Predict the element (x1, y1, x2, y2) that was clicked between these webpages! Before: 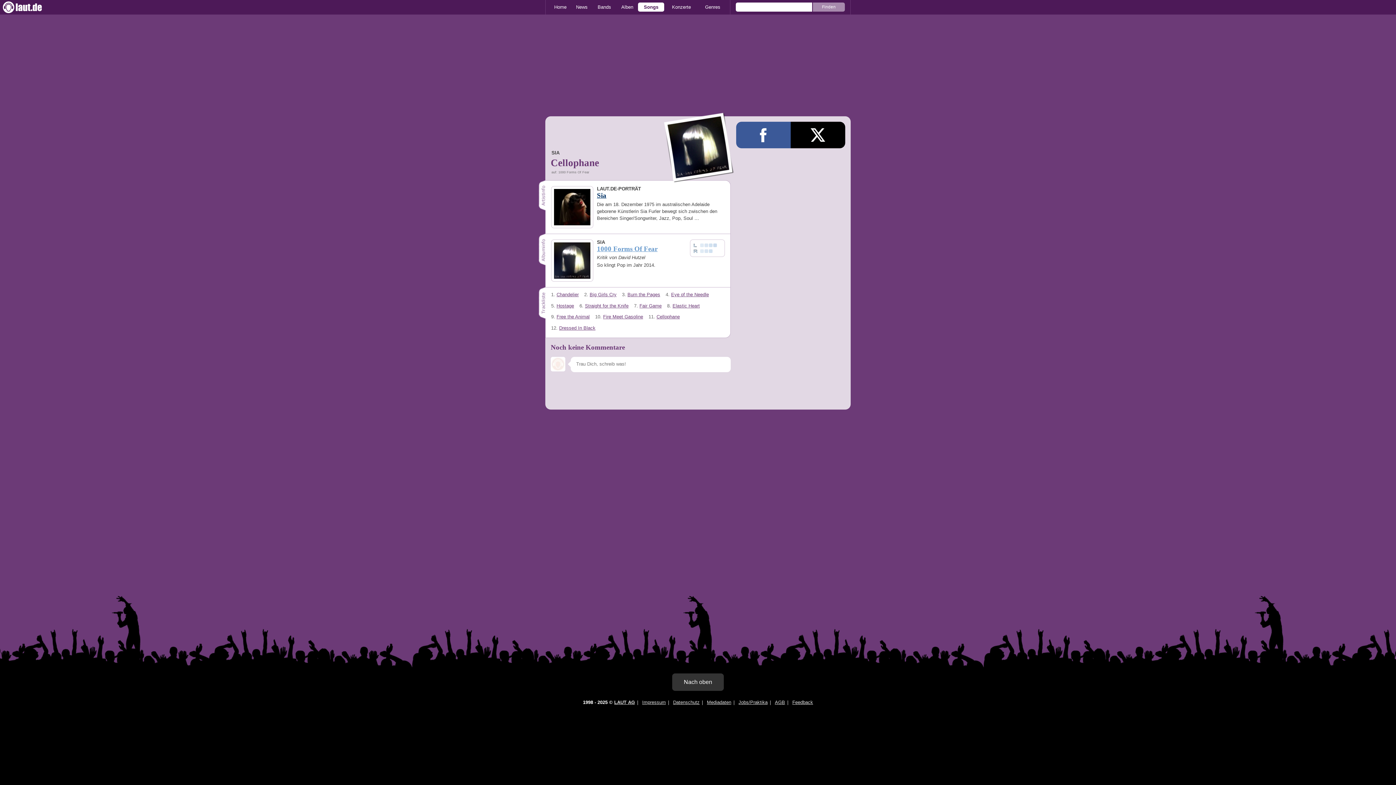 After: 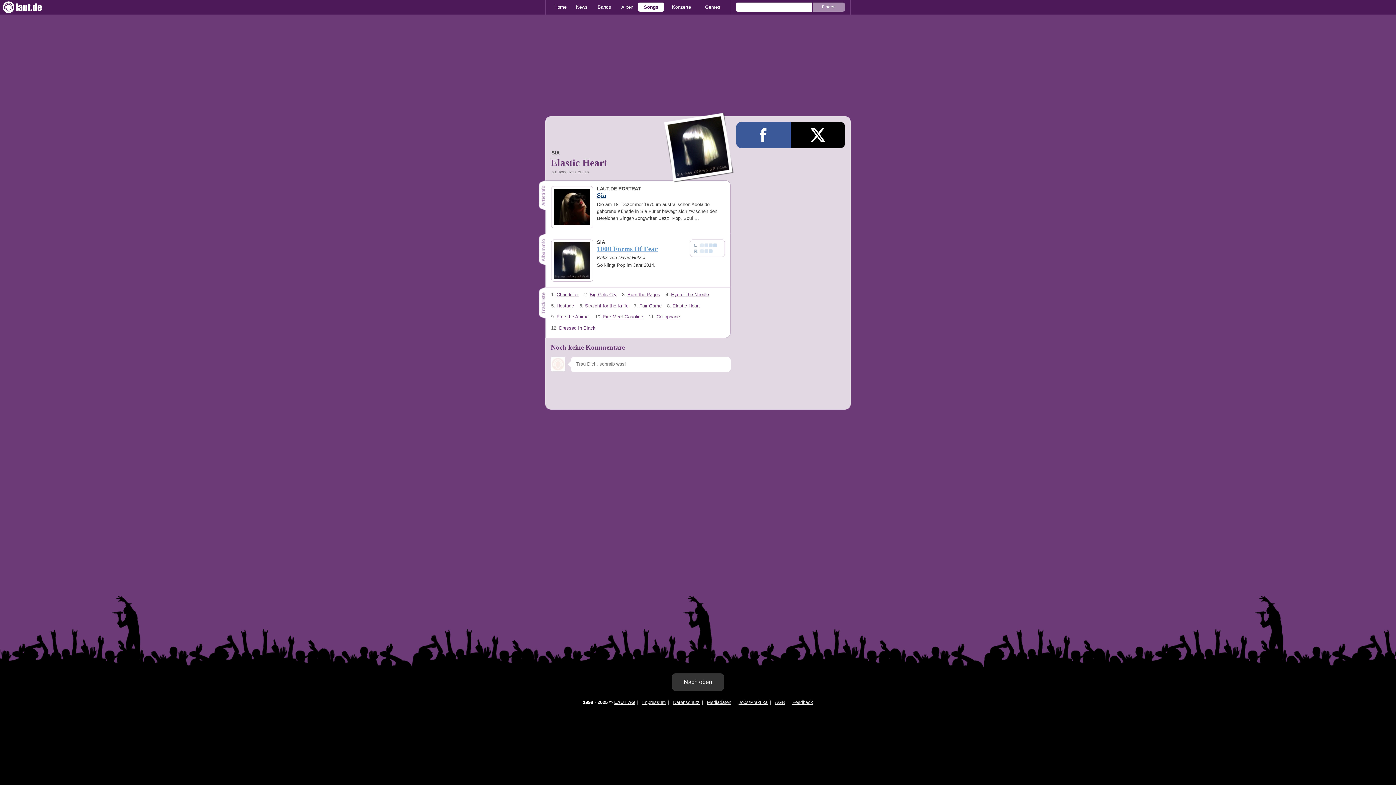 Action: label: Elastic Heart bbox: (672, 303, 700, 308)